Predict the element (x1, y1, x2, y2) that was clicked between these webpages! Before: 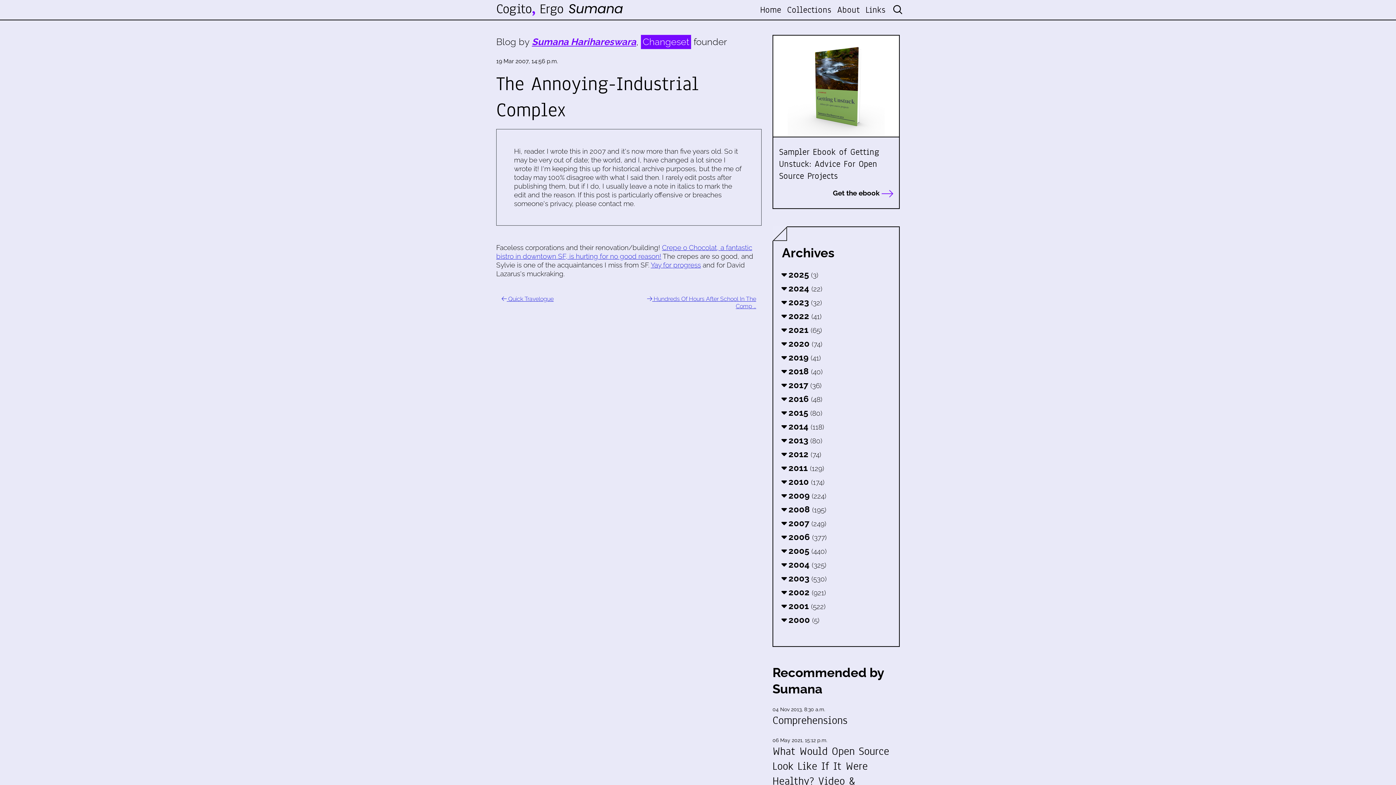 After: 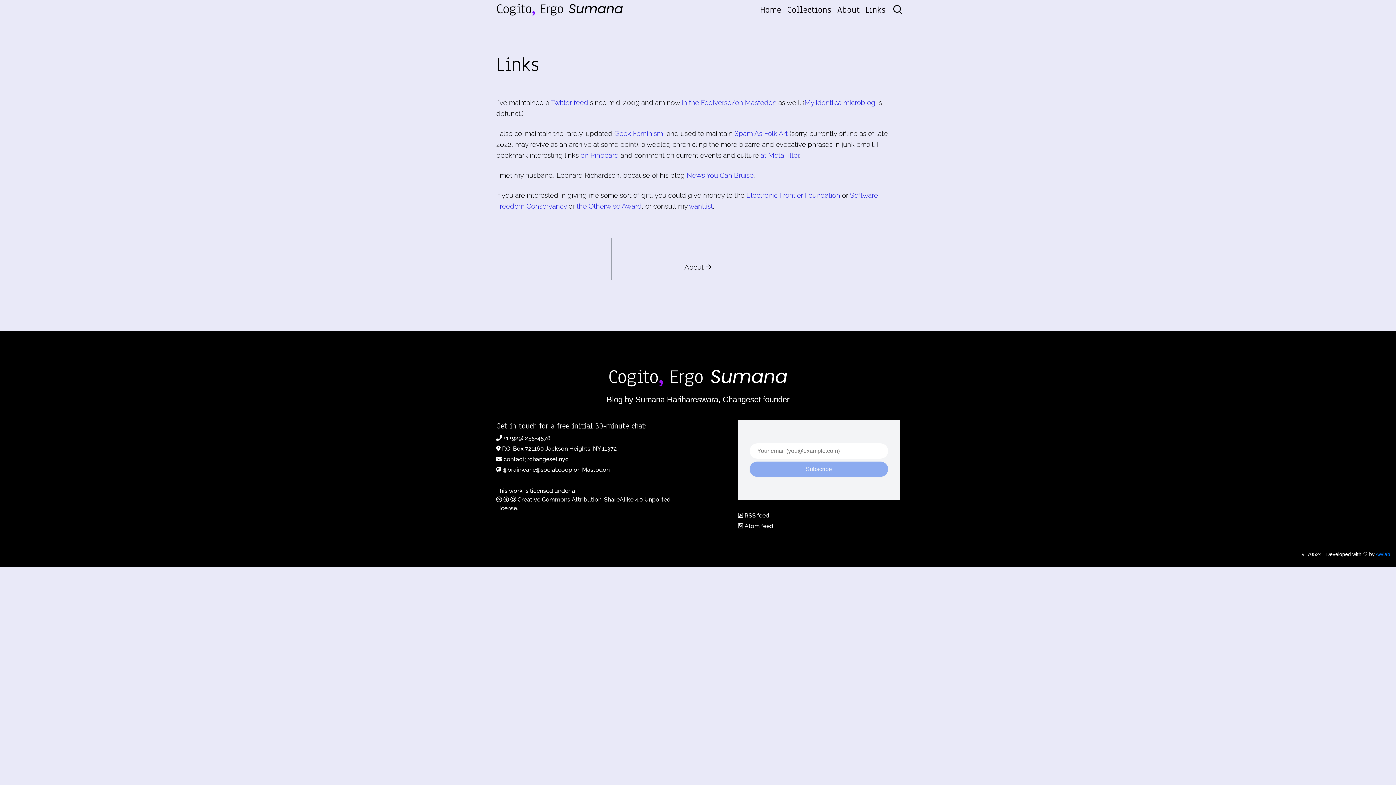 Action: label: Links bbox: (862, 0, 888, 19)